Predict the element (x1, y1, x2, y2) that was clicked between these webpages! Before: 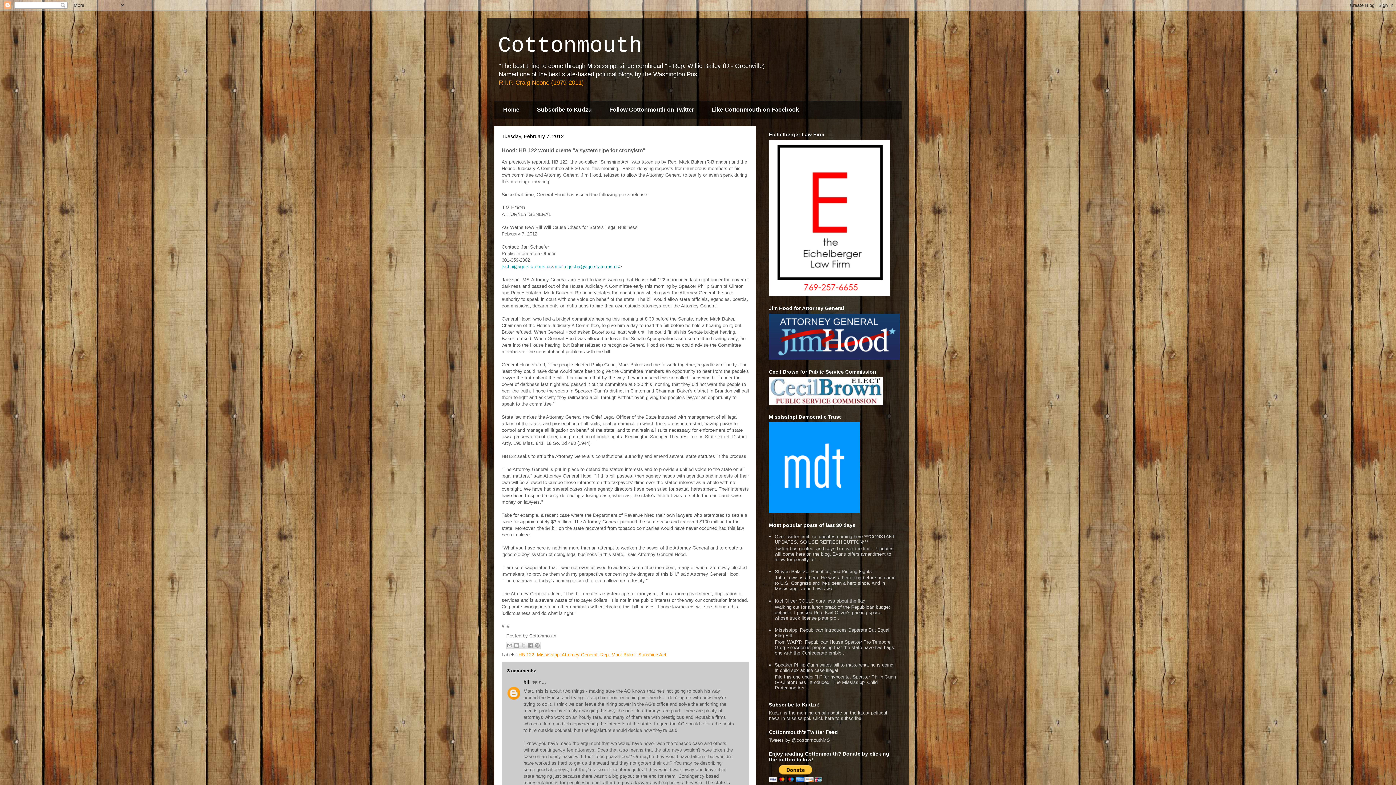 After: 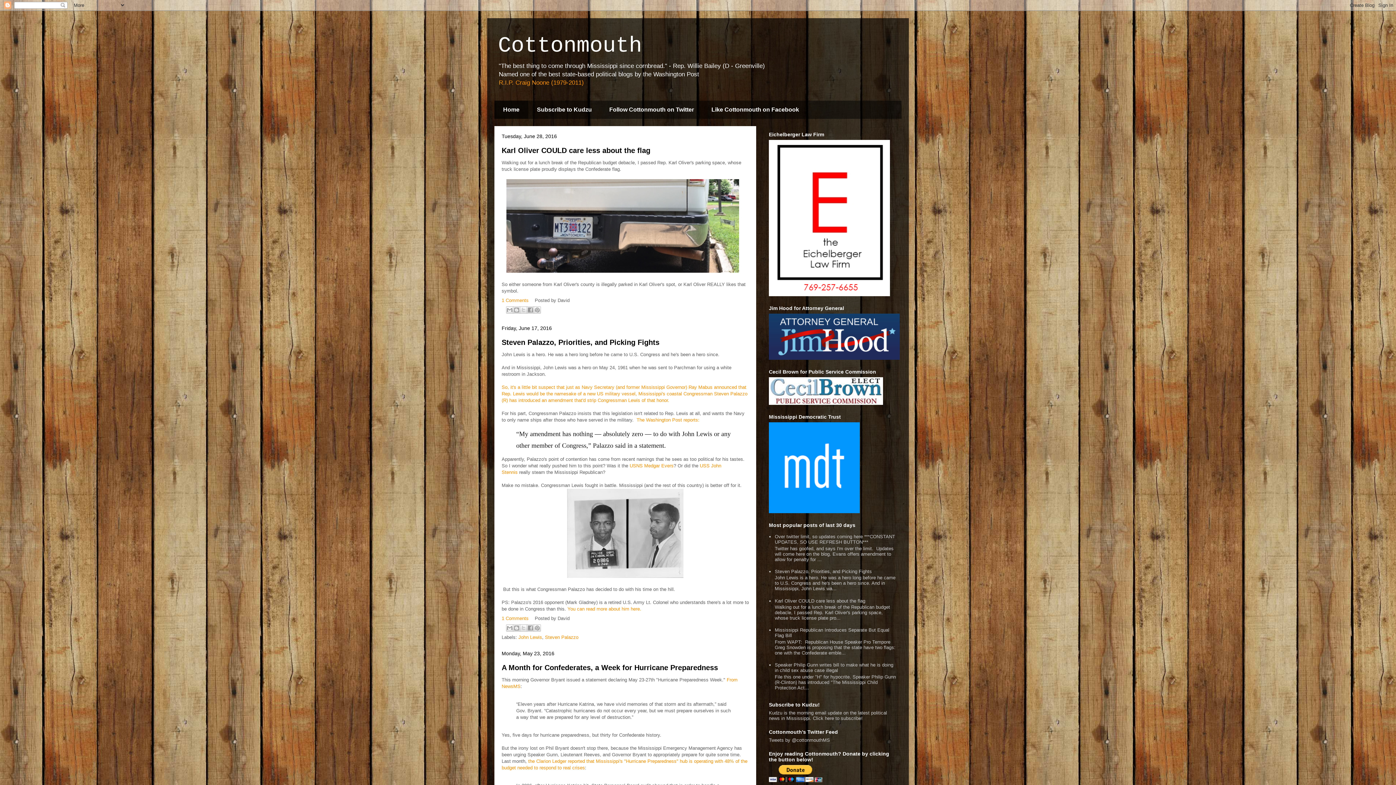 Action: label: Cottonmouth bbox: (498, 33, 642, 58)